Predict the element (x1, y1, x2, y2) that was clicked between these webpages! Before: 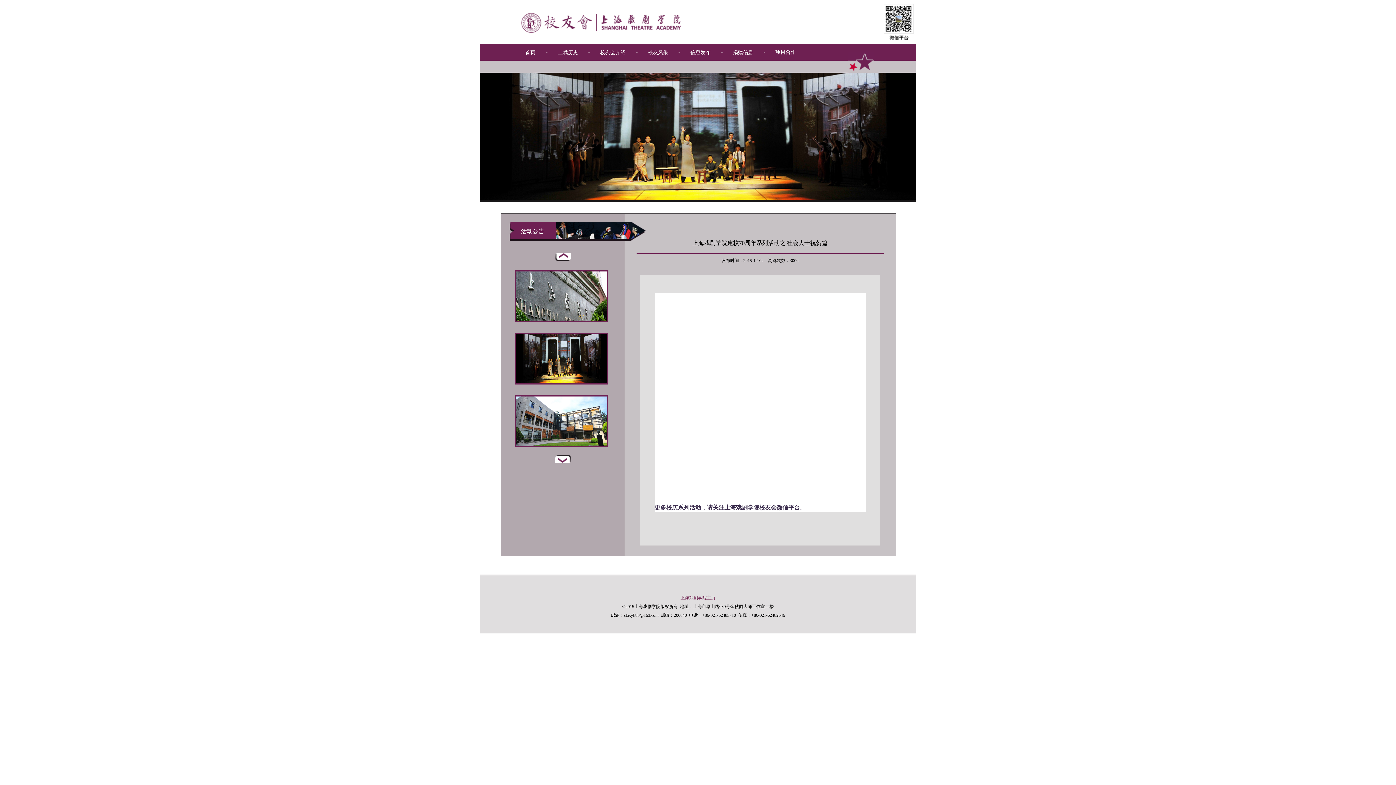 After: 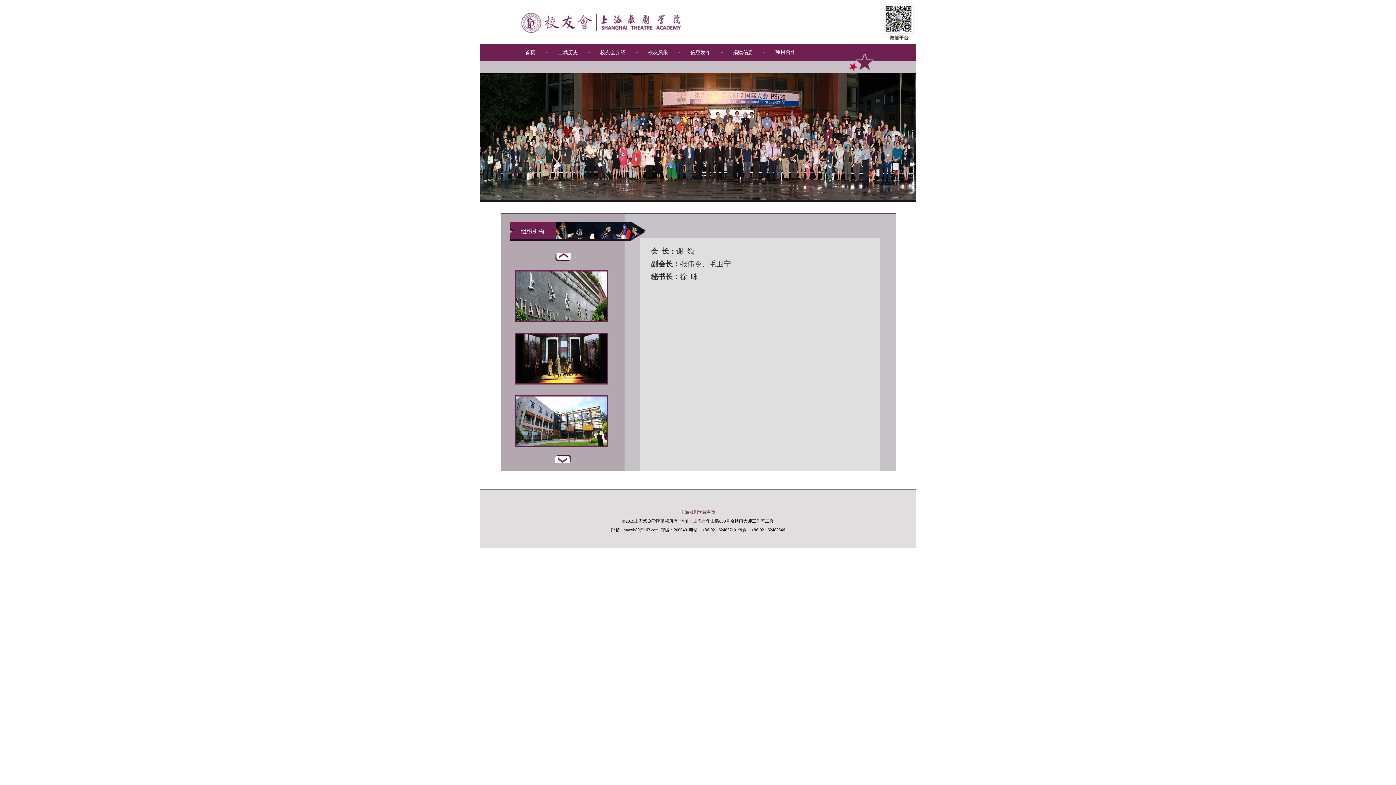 Action: label: 校友会介绍 bbox: (596, 49, 629, 55)